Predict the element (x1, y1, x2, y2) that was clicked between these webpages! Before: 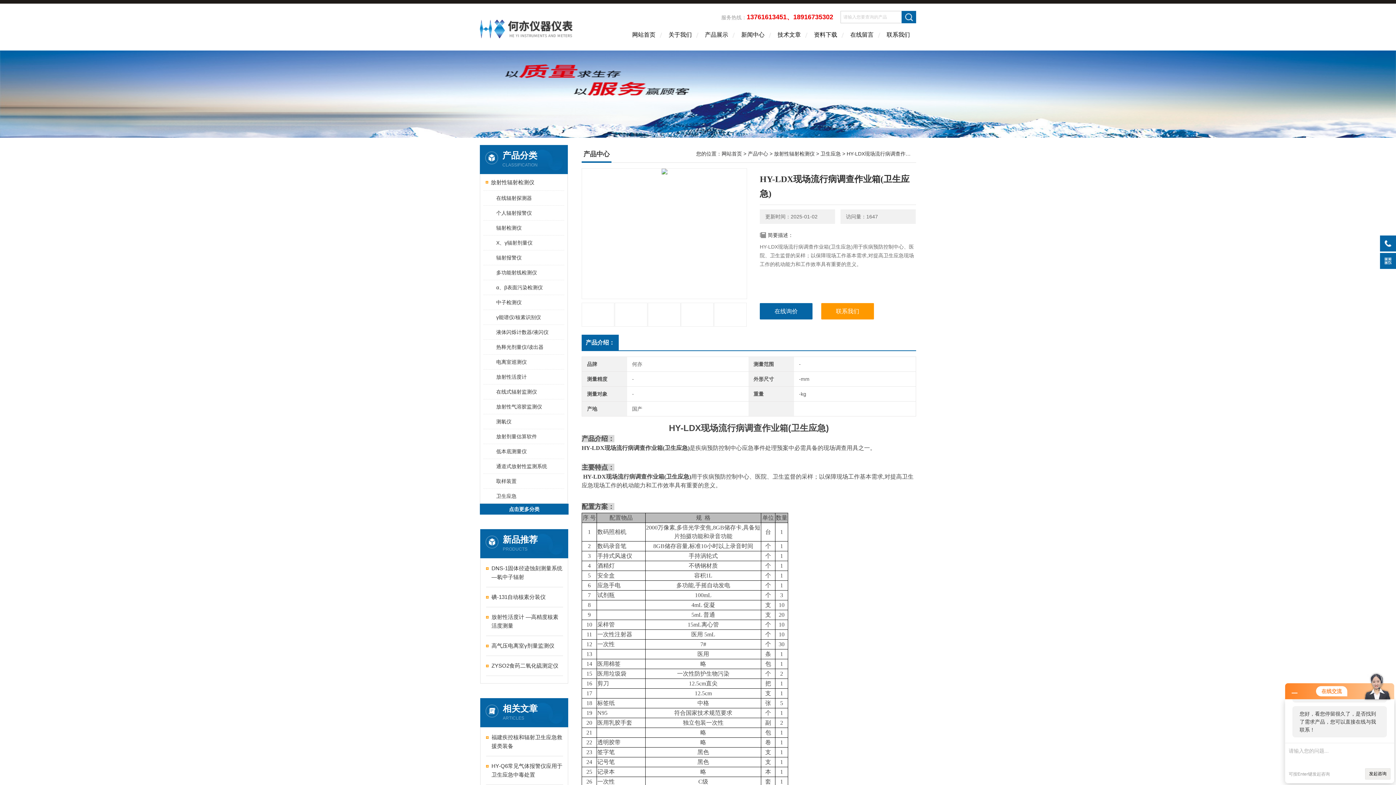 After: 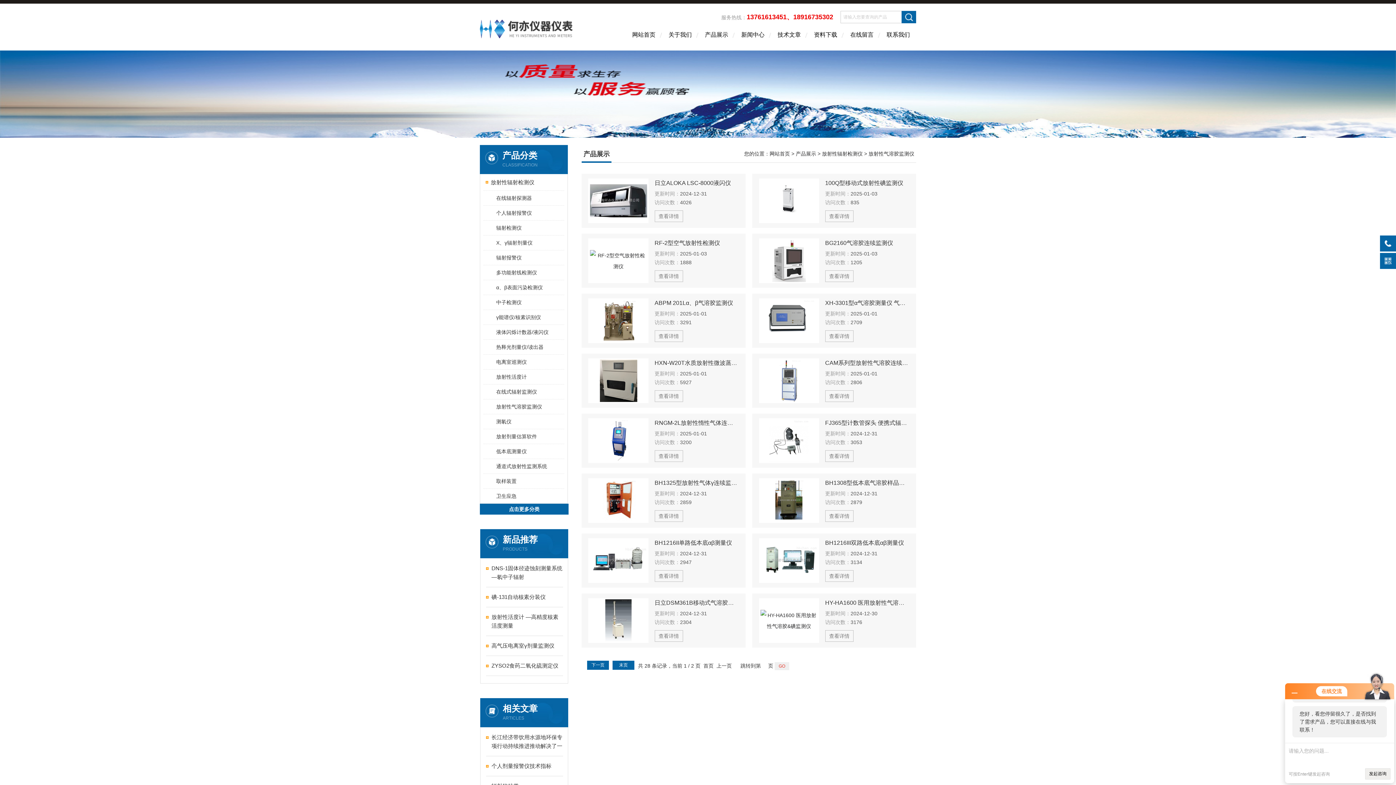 Action: label: 放射性气溶胶监测仪 bbox: (489, 399, 563, 414)